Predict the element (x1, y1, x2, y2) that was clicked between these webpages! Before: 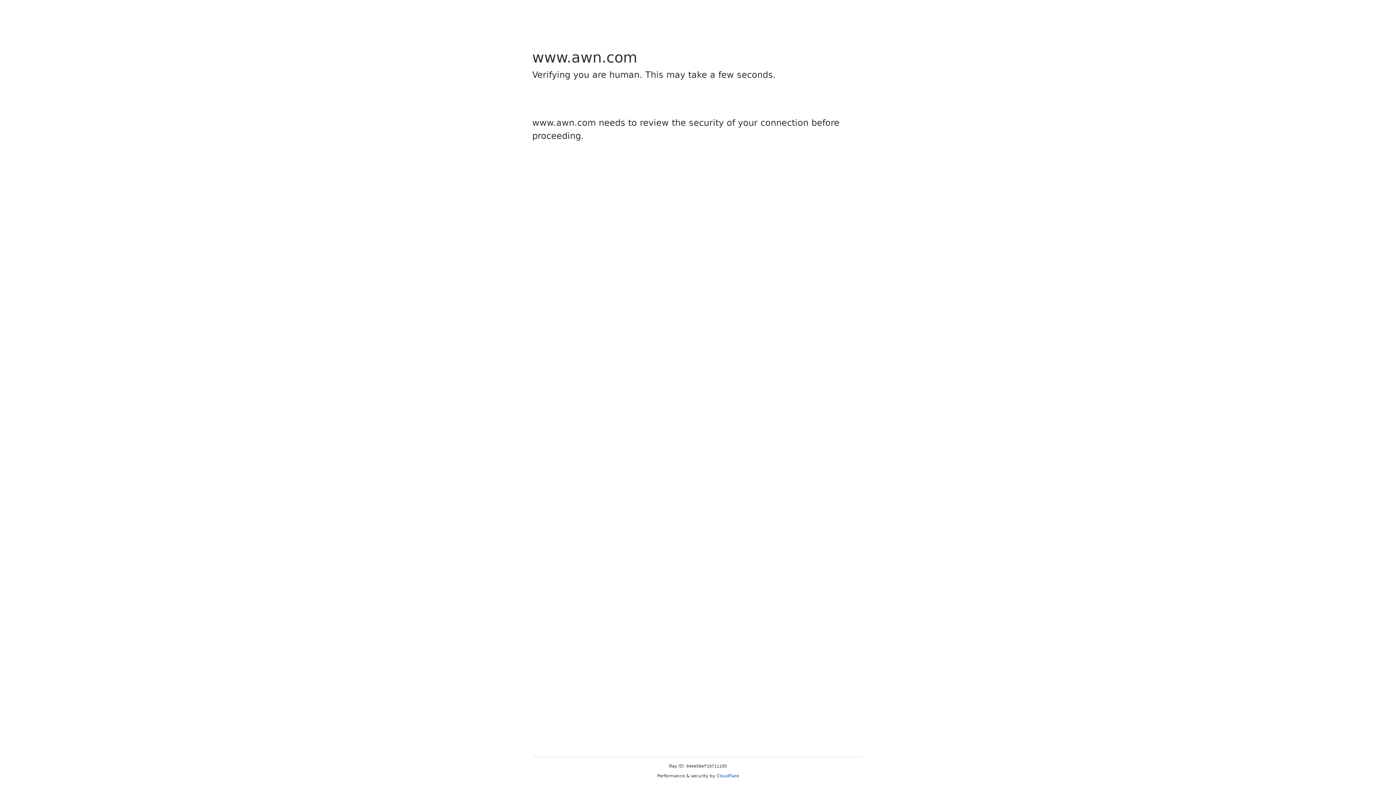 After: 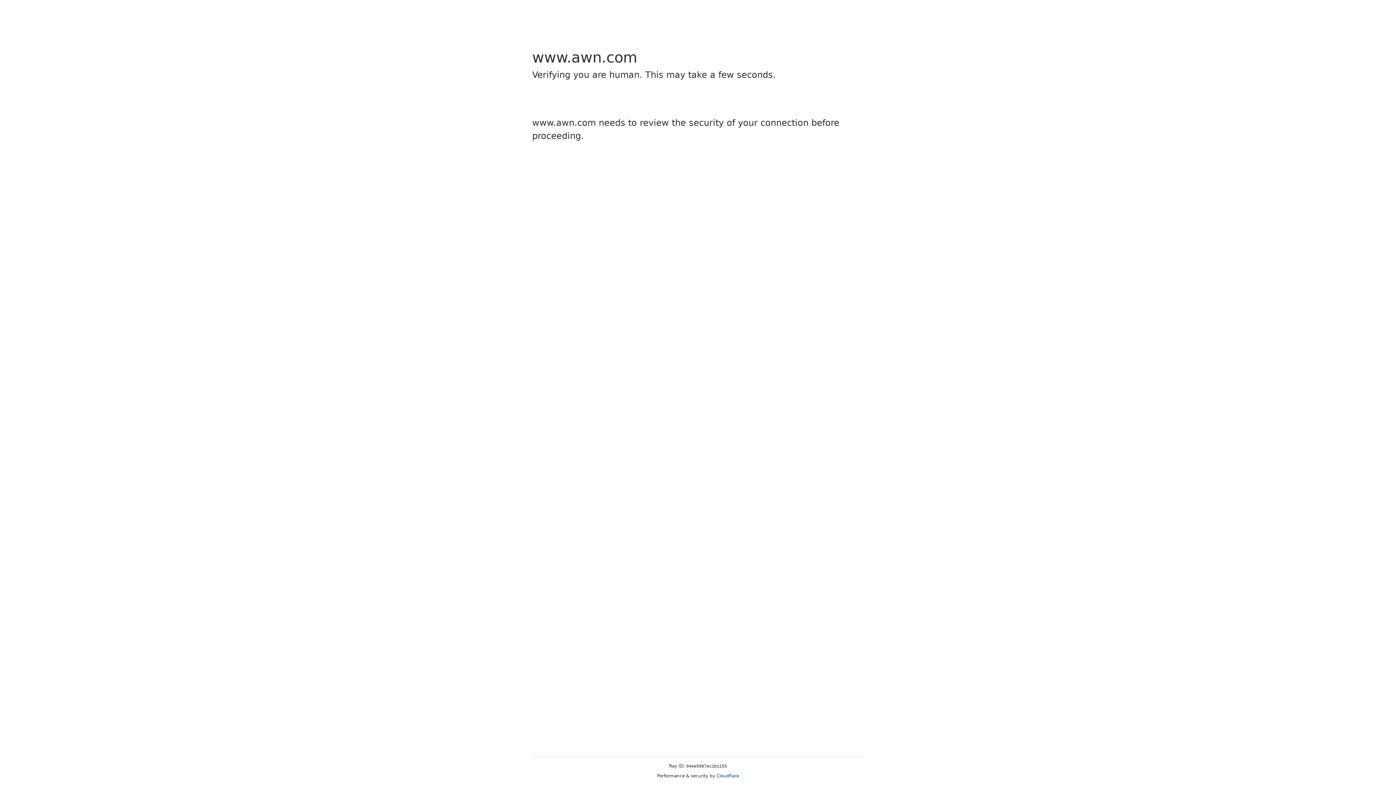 Action: label: Cloudflare bbox: (716, 773, 739, 778)